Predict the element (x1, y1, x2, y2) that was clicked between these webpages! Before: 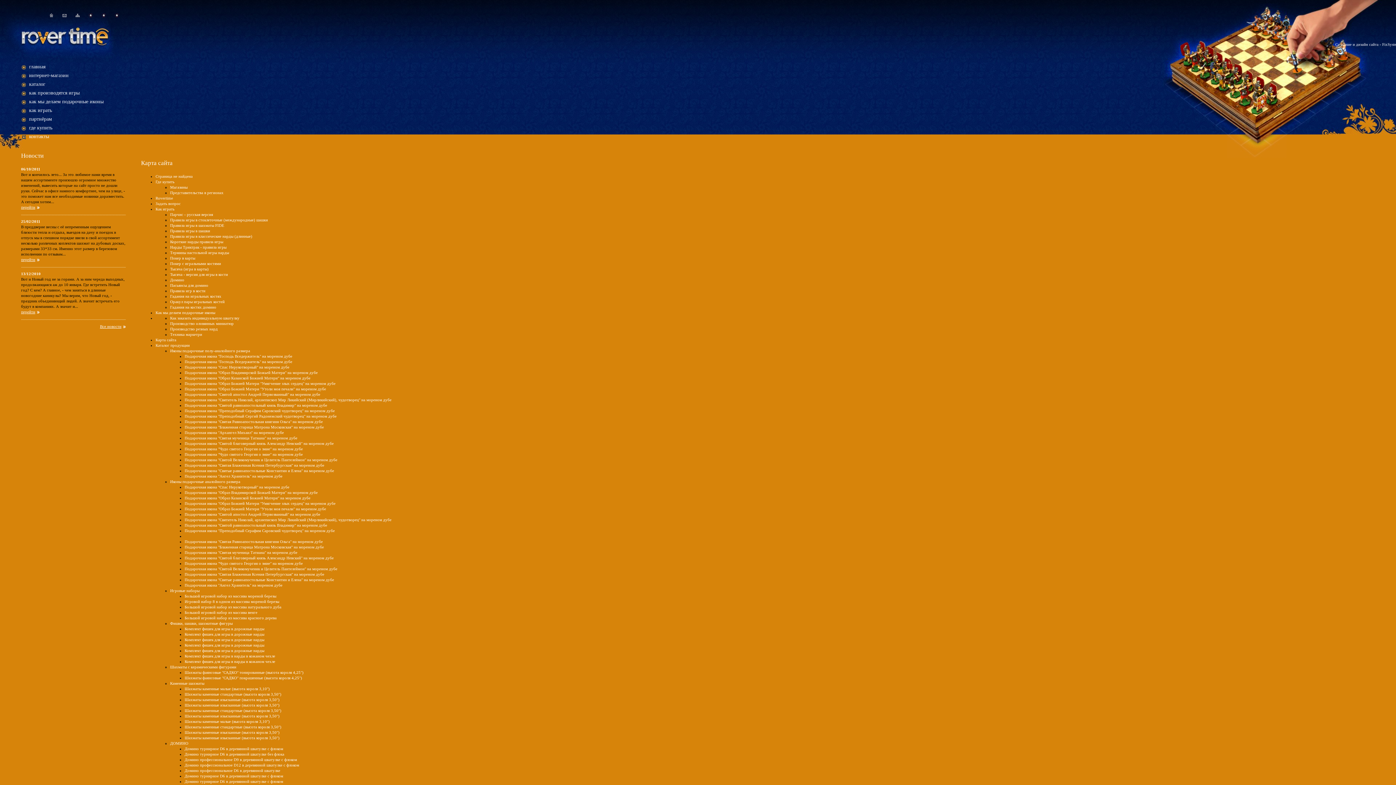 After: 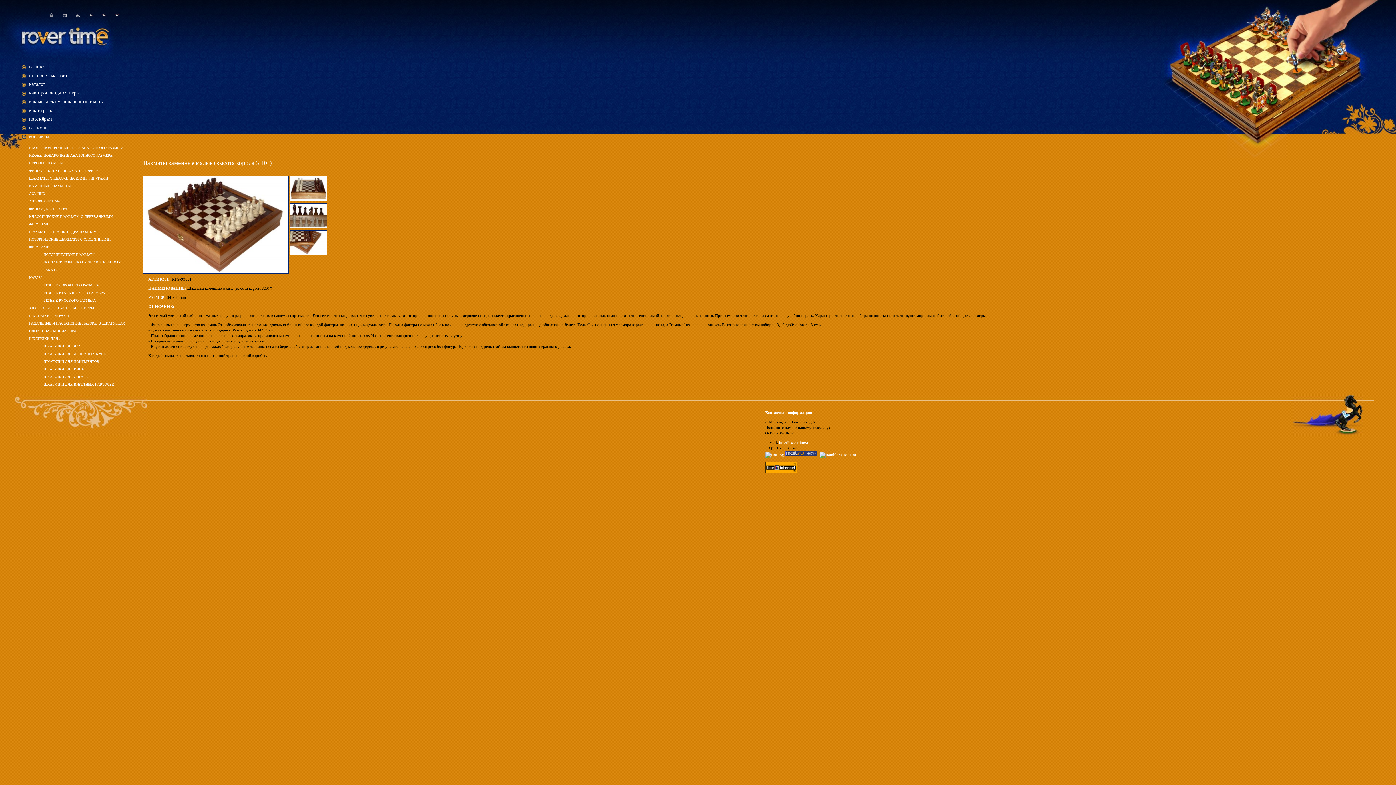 Action: label: Шахматы каменные малые (высота короля 3,10") bbox: (184, 719, 269, 723)